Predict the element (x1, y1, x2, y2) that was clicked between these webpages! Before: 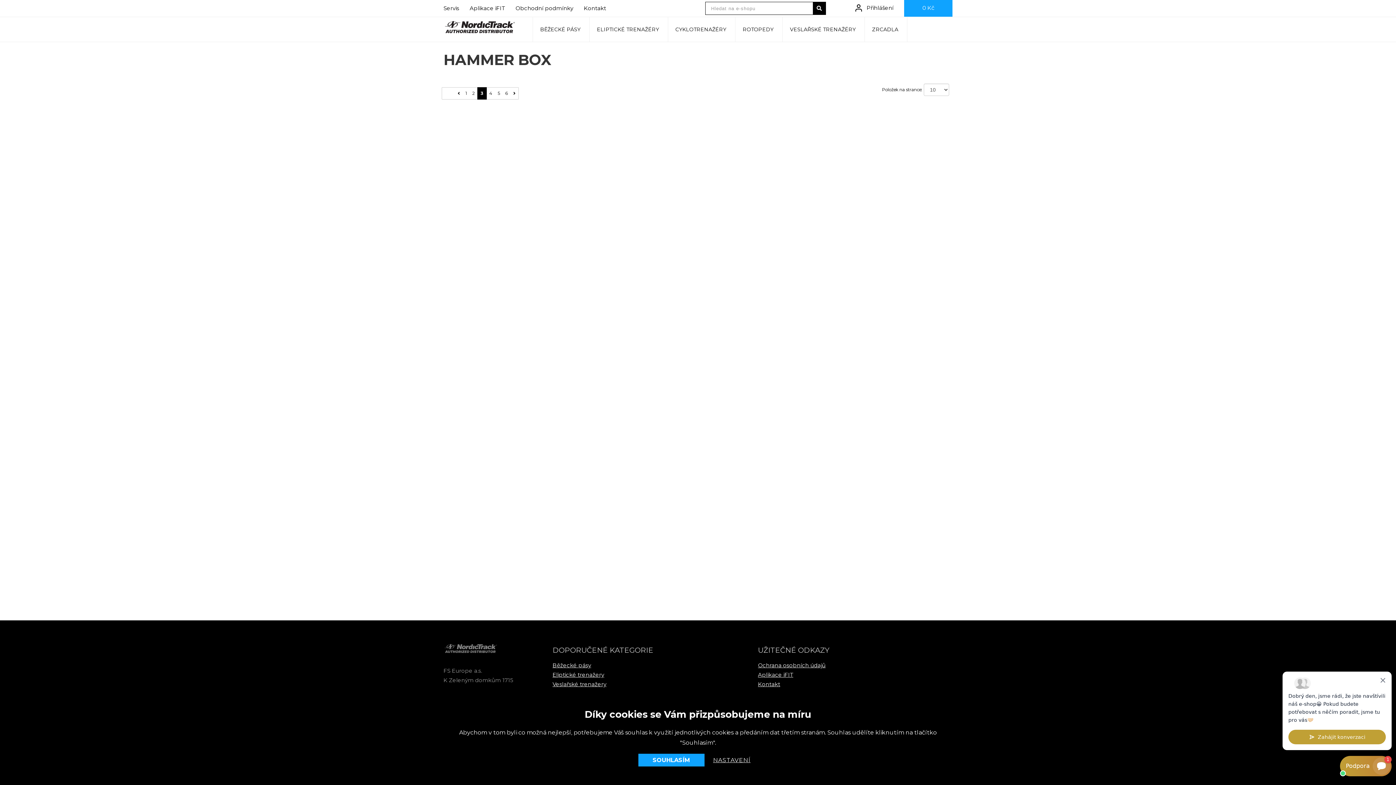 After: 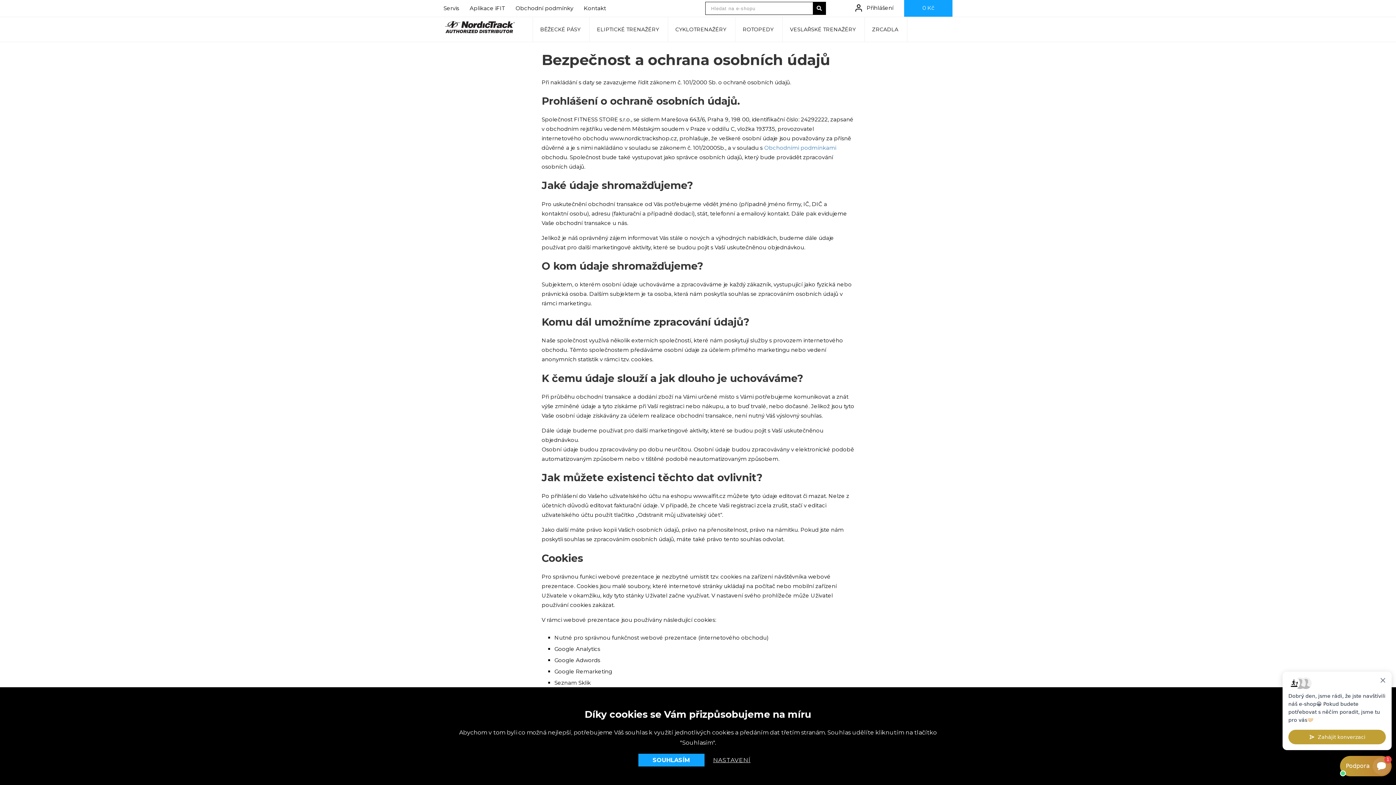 Action: label: Ochrana osobních údajů bbox: (758, 662, 825, 669)